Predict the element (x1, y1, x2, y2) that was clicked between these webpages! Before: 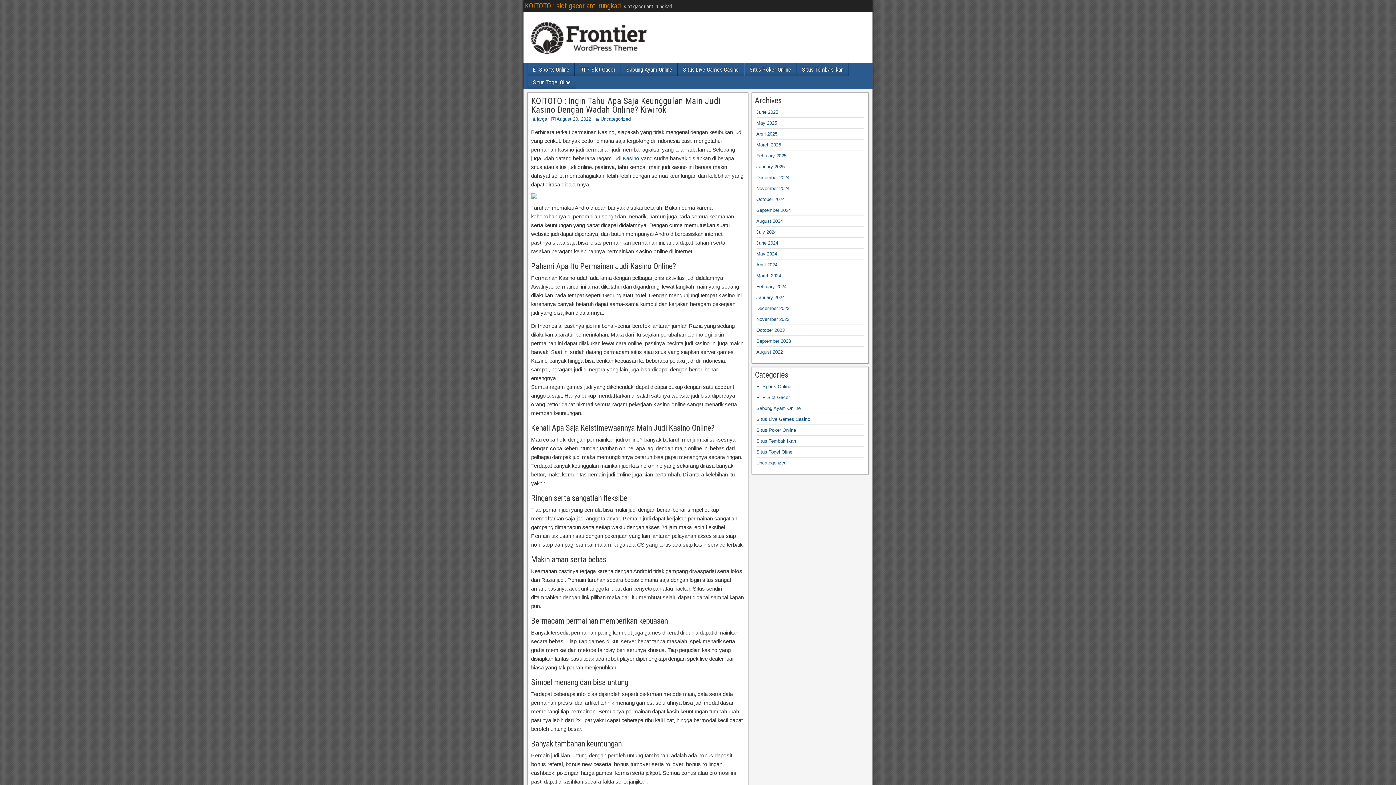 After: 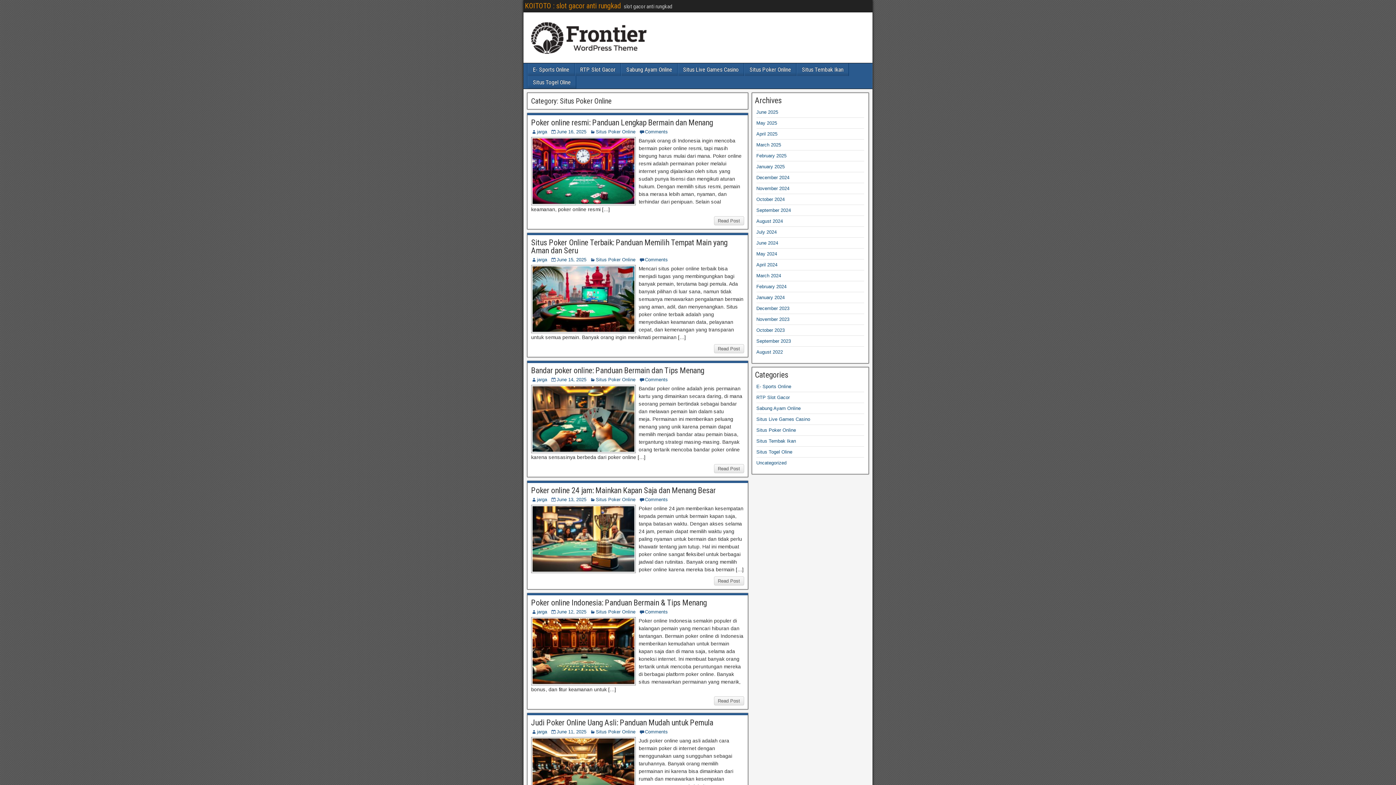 Action: bbox: (744, 63, 796, 76) label: Situs Poker Online